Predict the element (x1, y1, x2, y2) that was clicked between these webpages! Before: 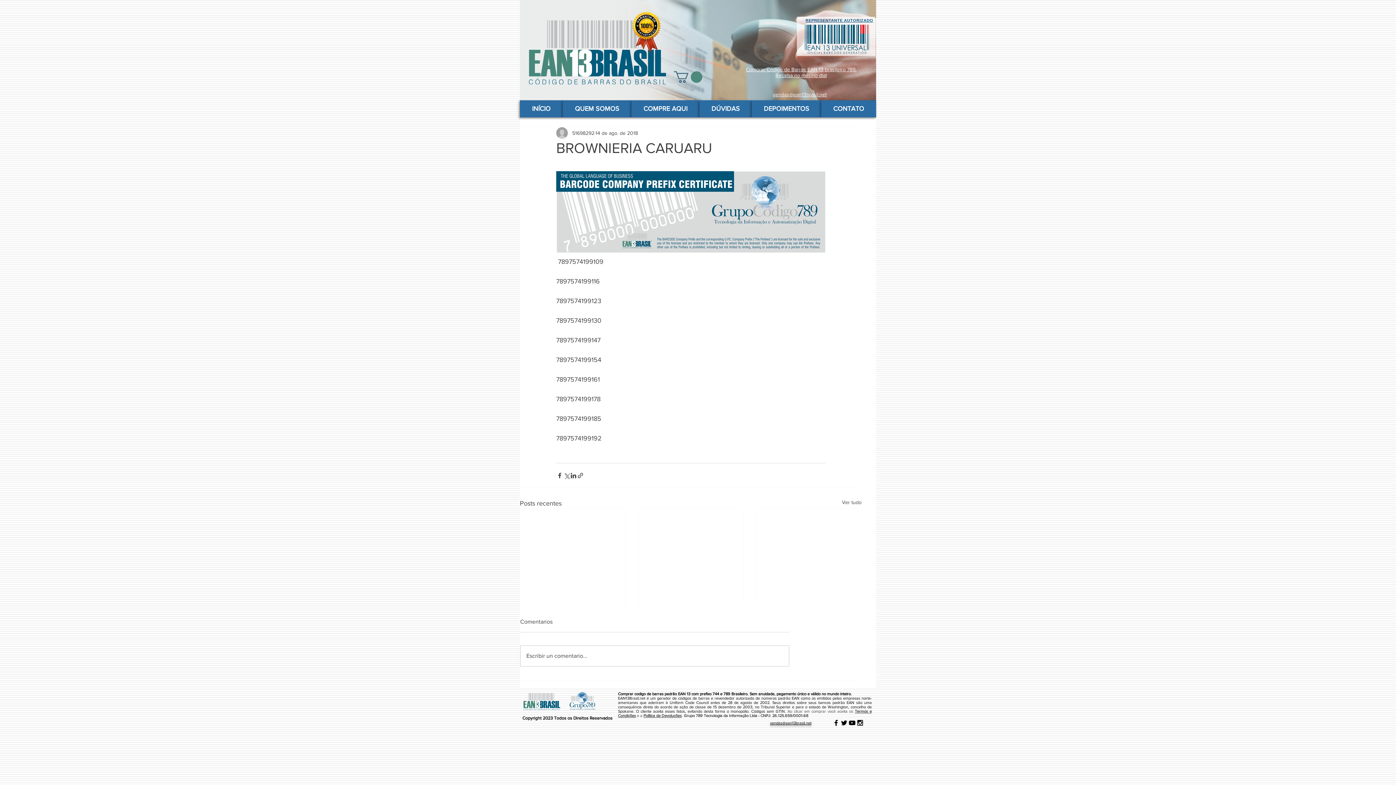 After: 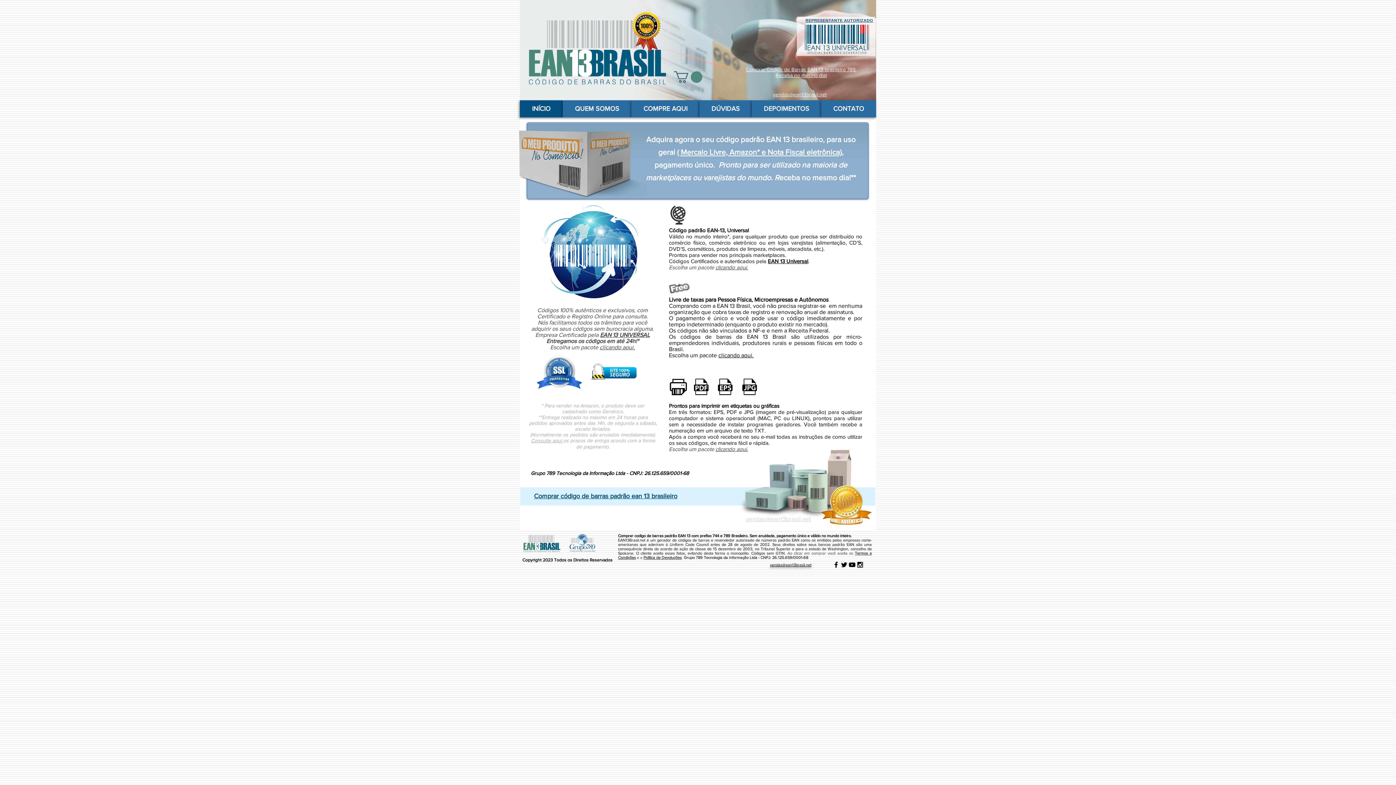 Action: label: INÍCIO bbox: (520, 100, 562, 117)